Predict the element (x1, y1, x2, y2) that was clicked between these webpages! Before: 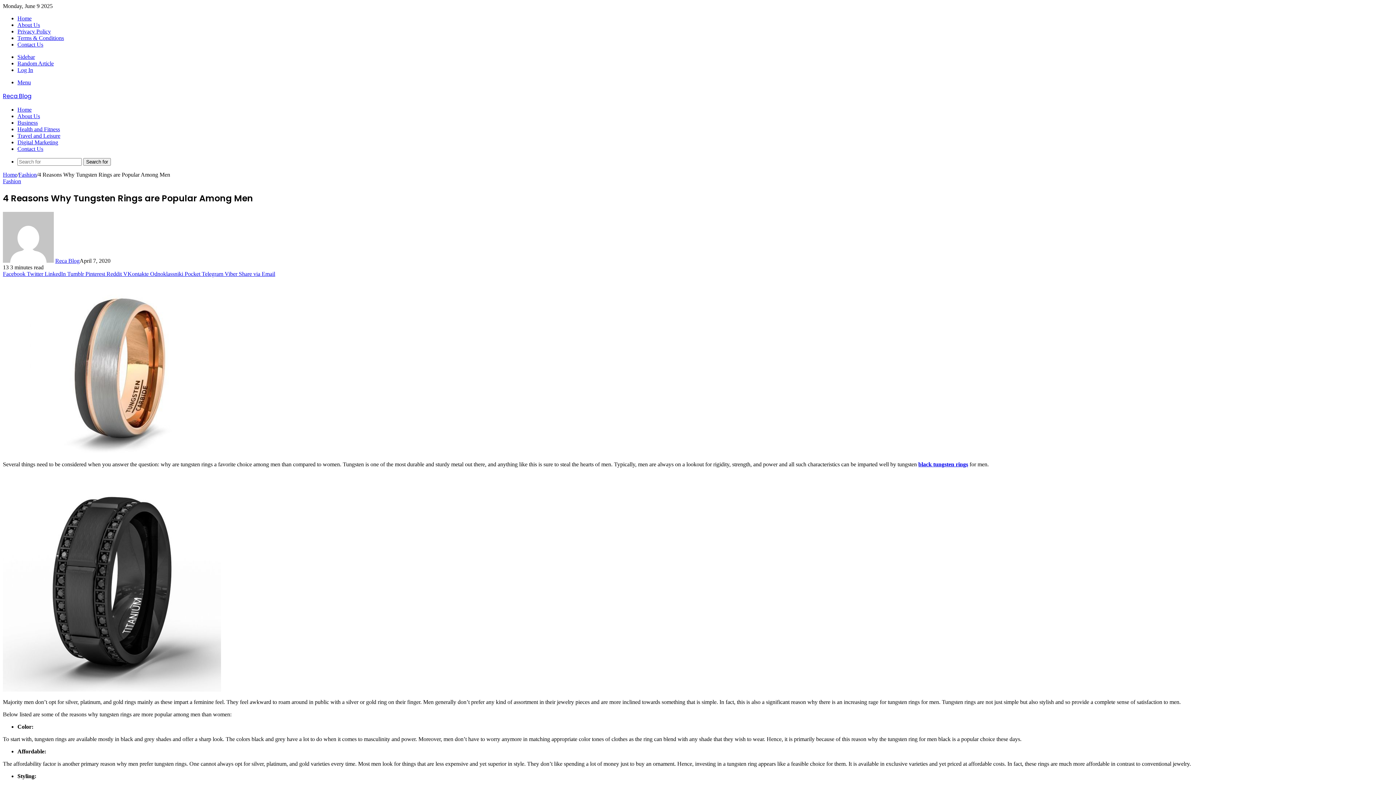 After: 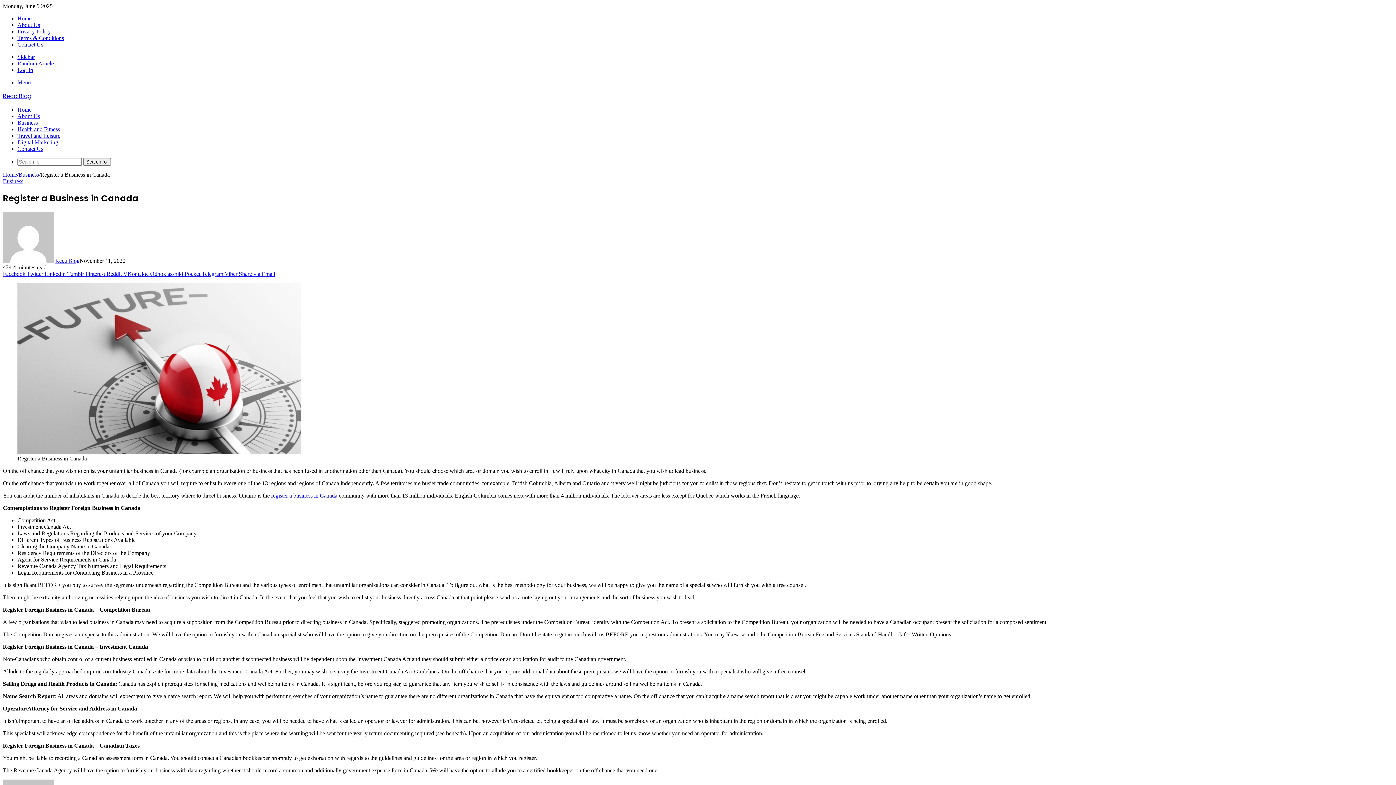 Action: bbox: (17, 60, 53, 66) label: Random Article